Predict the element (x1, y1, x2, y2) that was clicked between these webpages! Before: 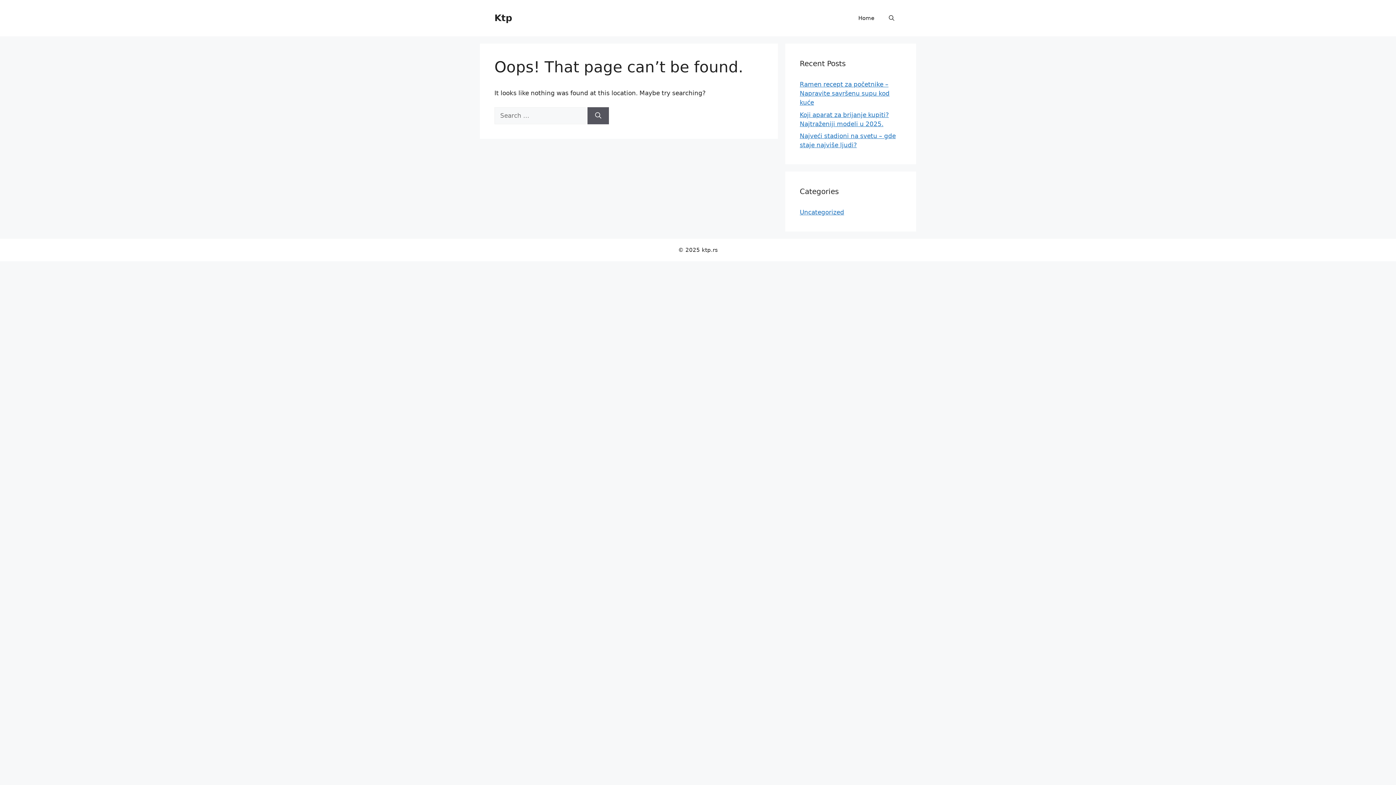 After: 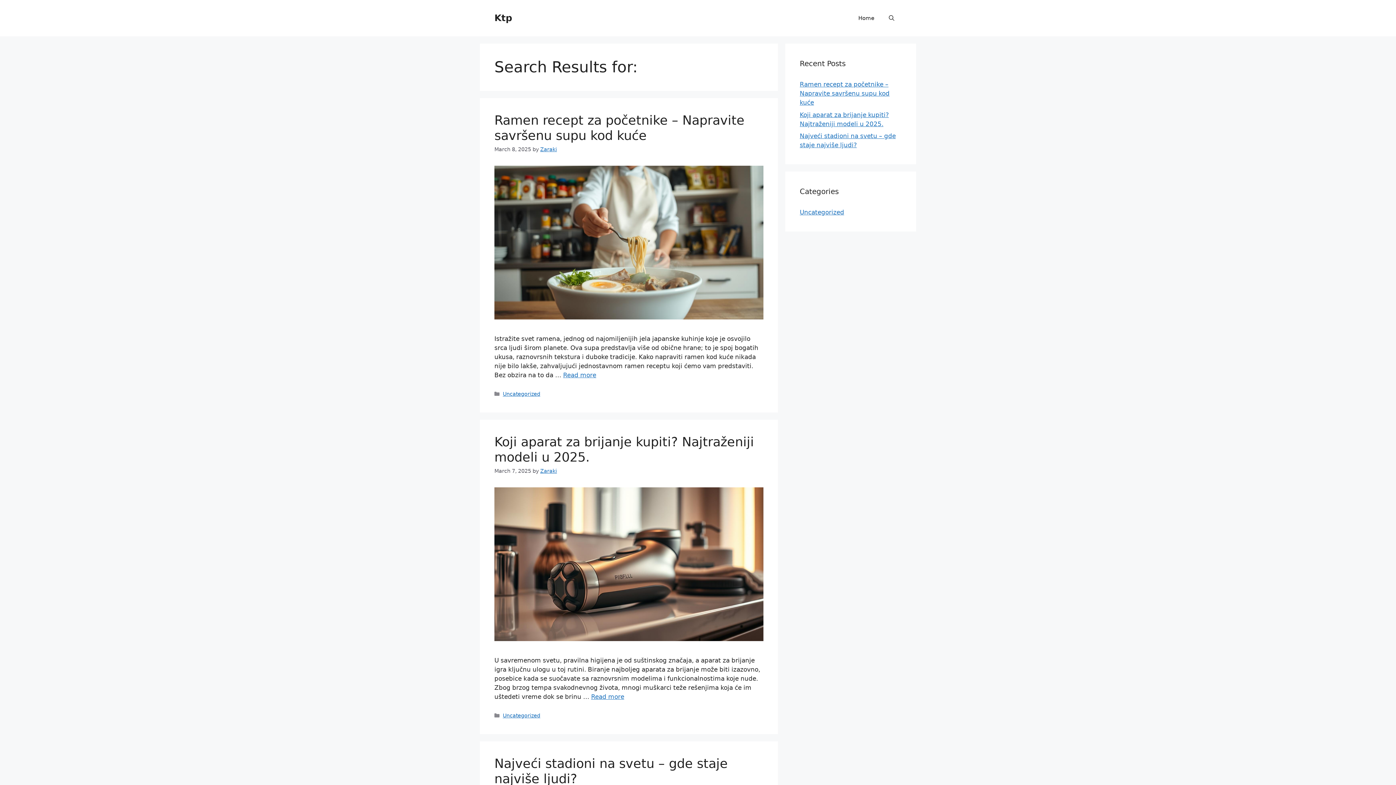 Action: bbox: (587, 107, 609, 124) label: Search